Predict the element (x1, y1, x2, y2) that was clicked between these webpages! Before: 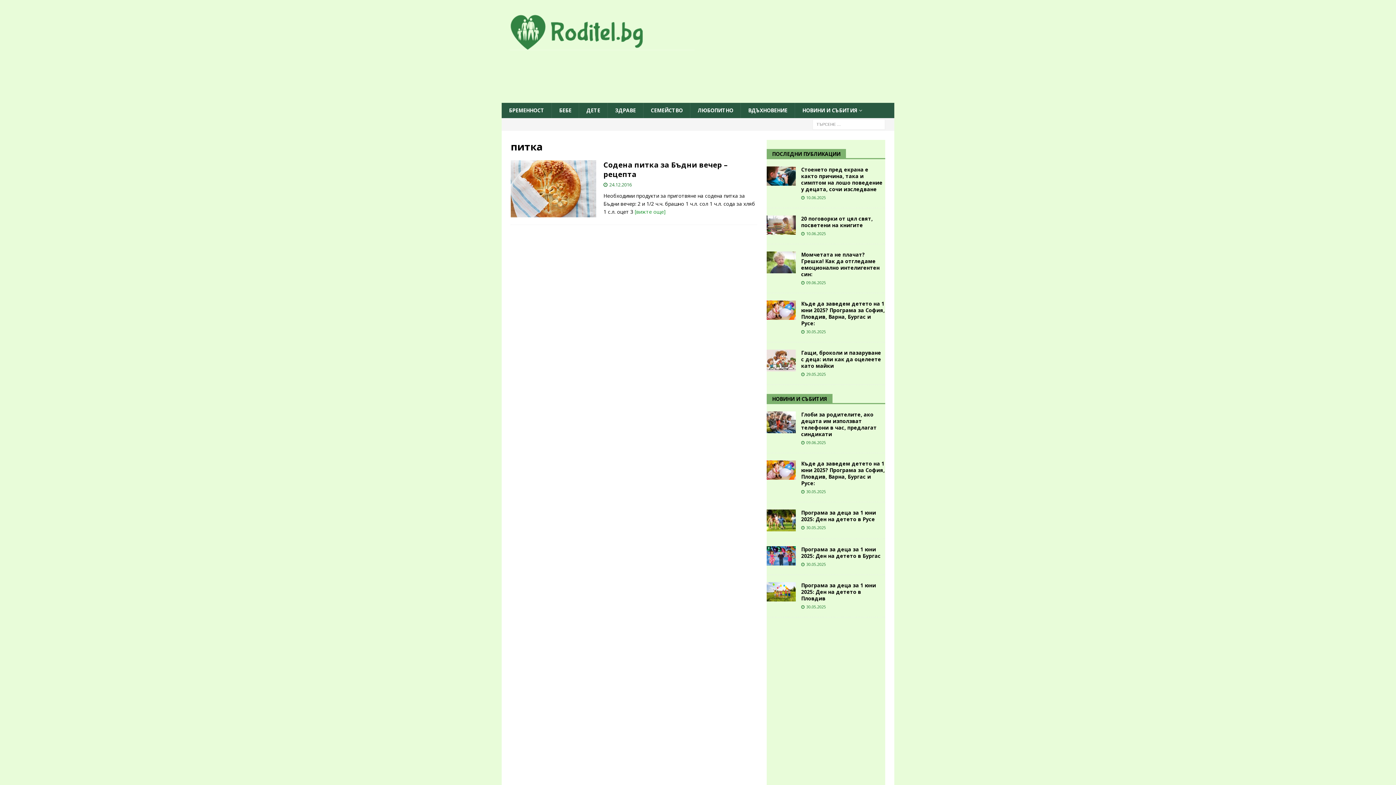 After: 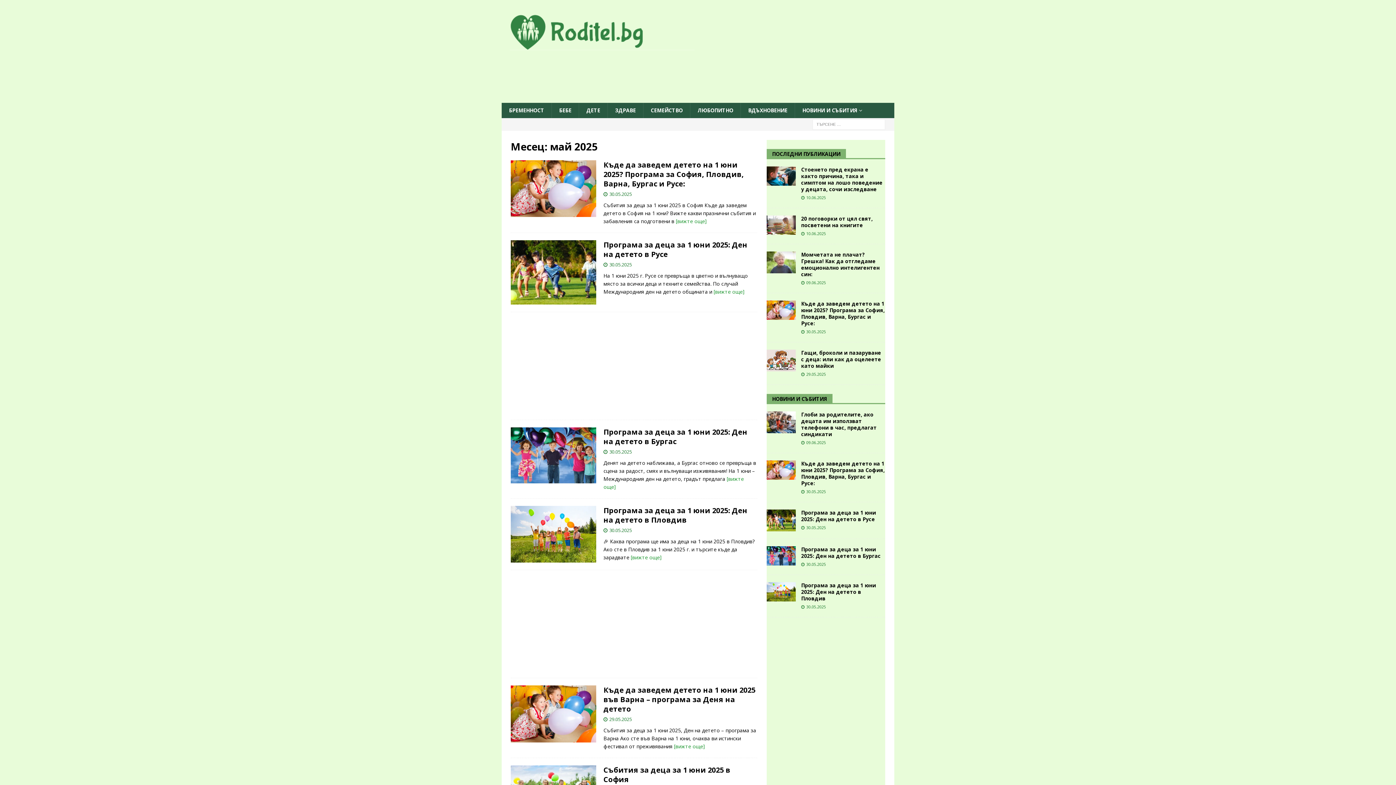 Action: bbox: (806, 371, 826, 377) label: 29.05.2025